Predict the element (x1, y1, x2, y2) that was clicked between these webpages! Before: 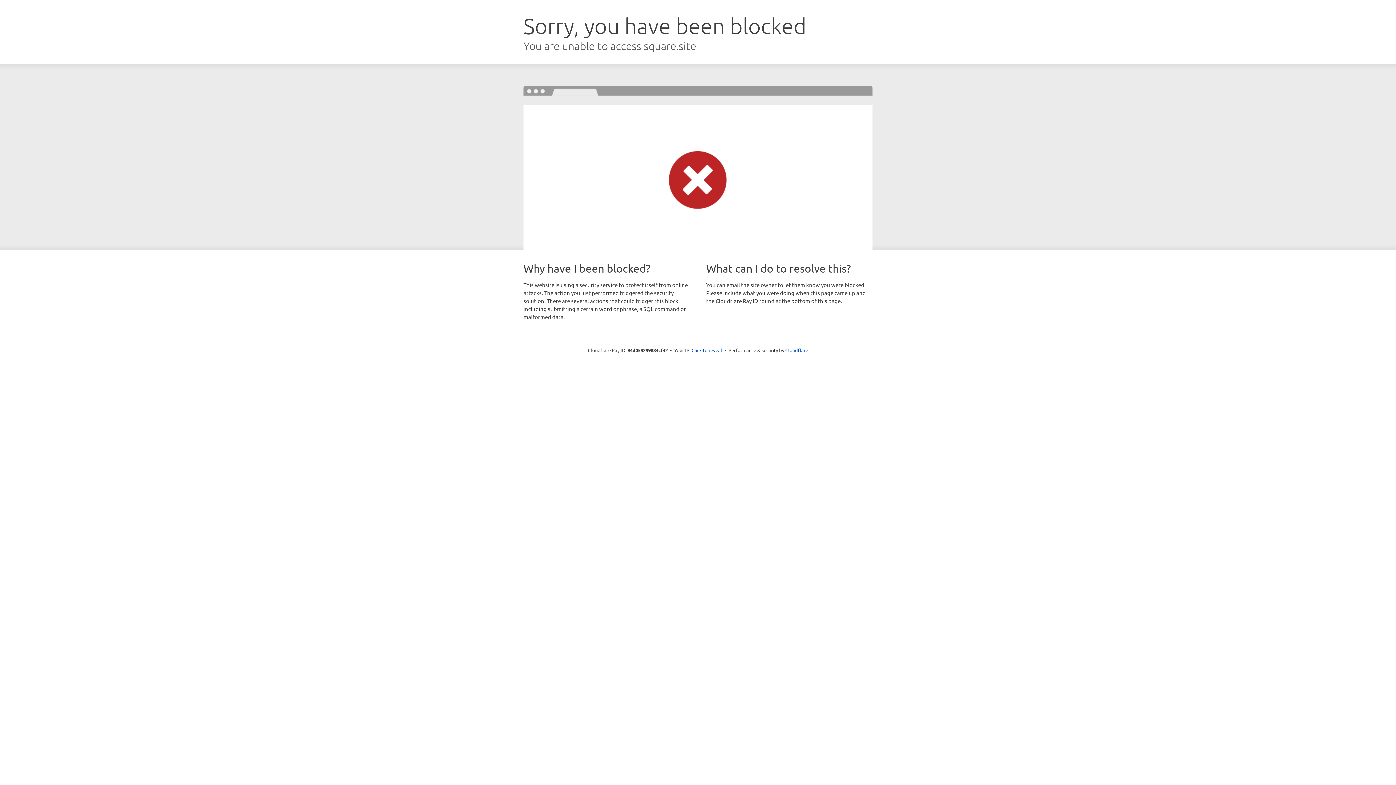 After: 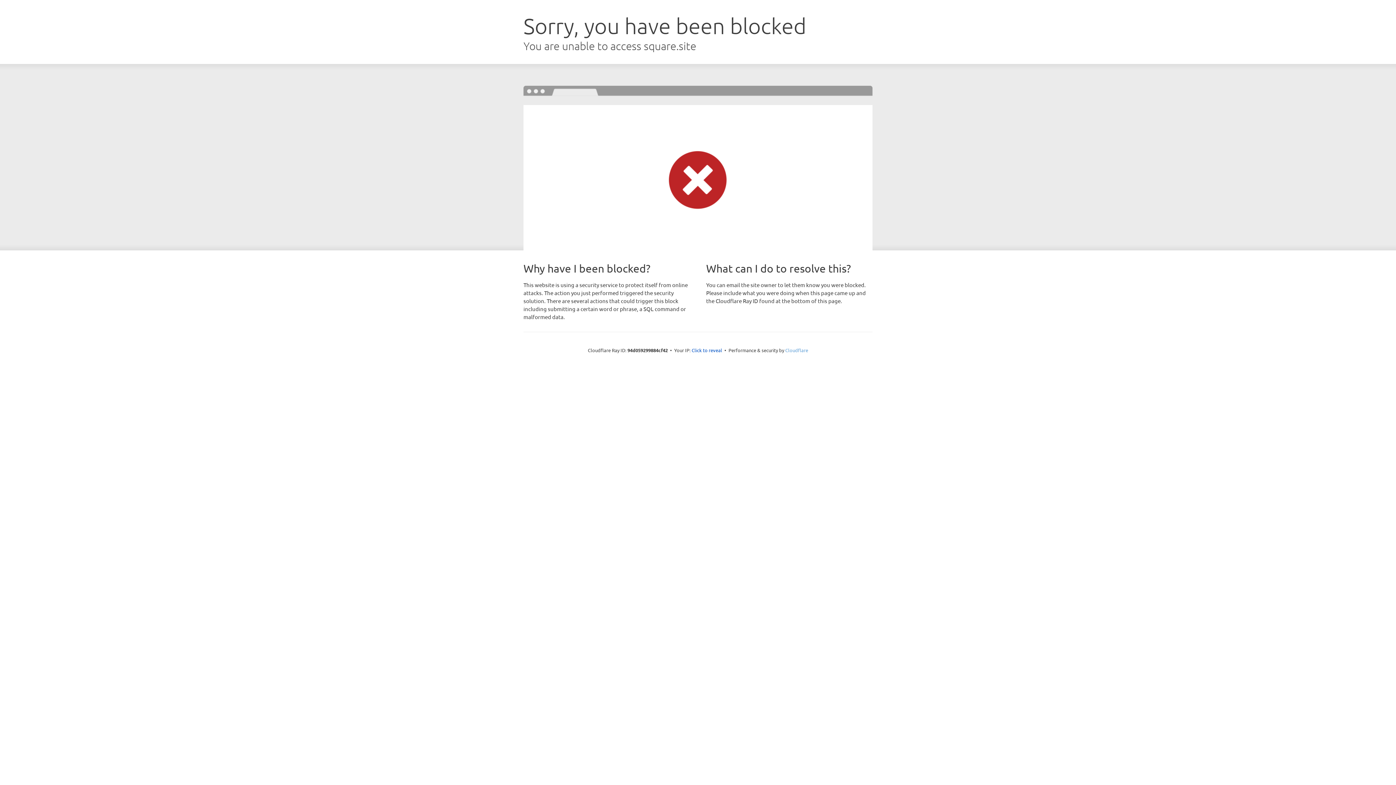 Action: bbox: (785, 347, 808, 353) label: Cloudflare